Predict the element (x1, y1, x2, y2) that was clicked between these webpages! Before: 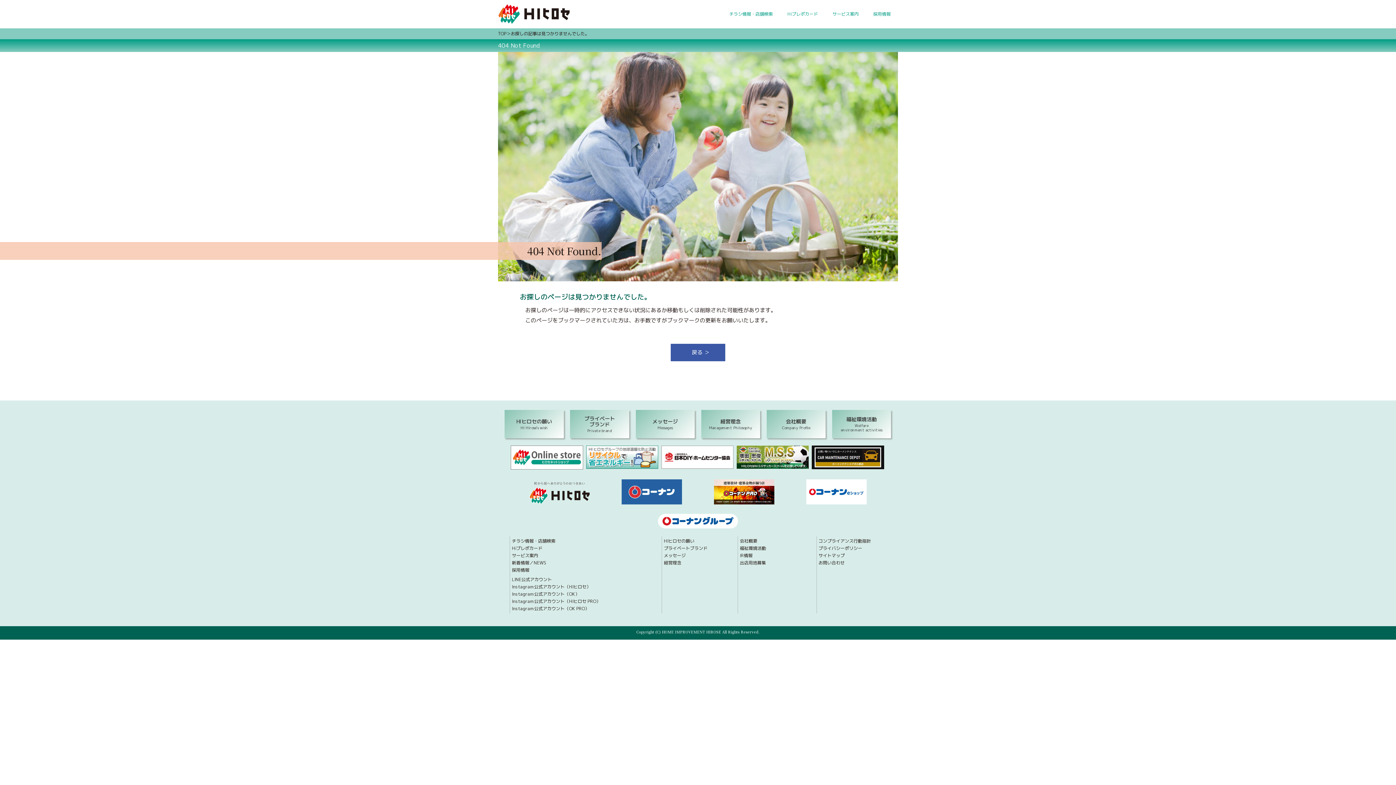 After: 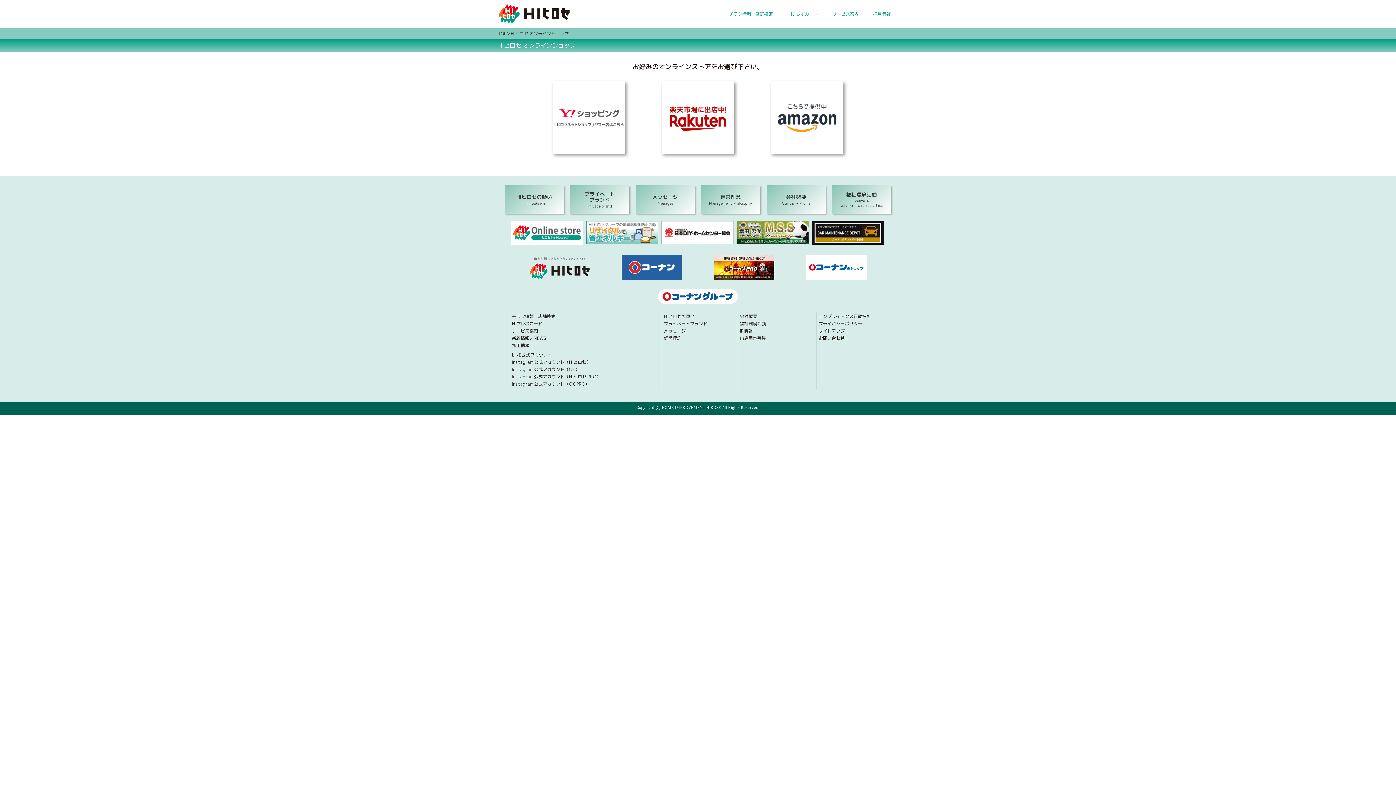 Action: bbox: (511, 445, 583, 469)